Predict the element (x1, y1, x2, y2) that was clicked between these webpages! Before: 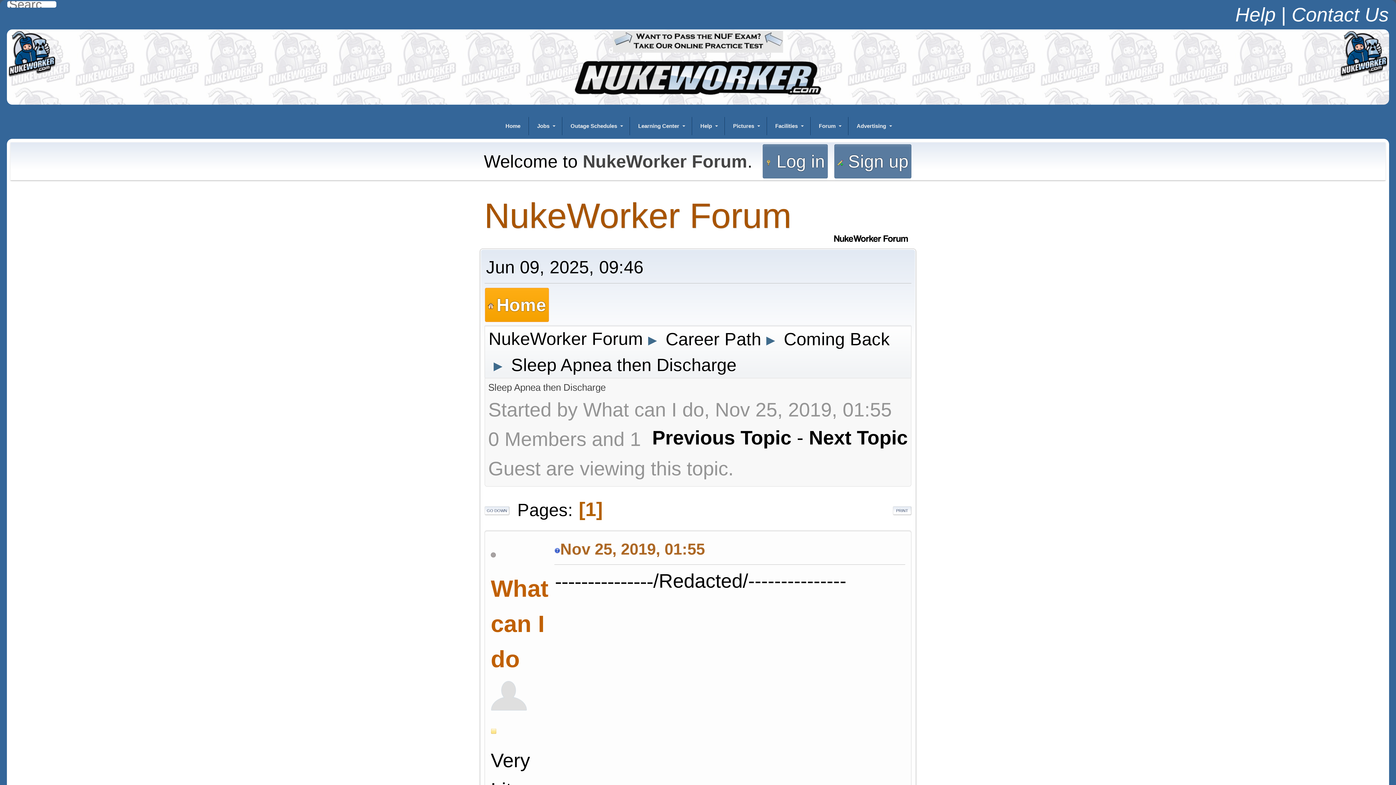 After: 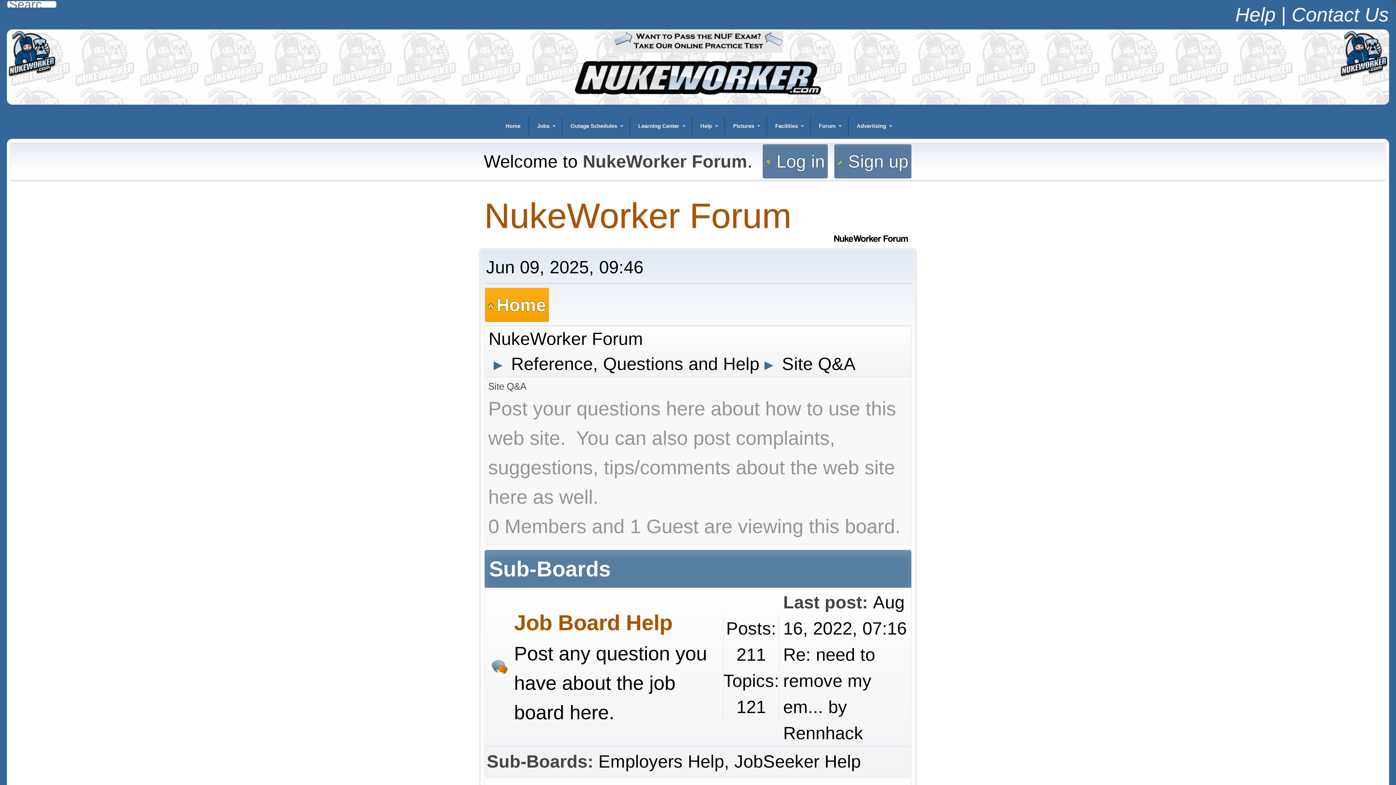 Action: bbox: (700, 117, 712, 135) label: Help